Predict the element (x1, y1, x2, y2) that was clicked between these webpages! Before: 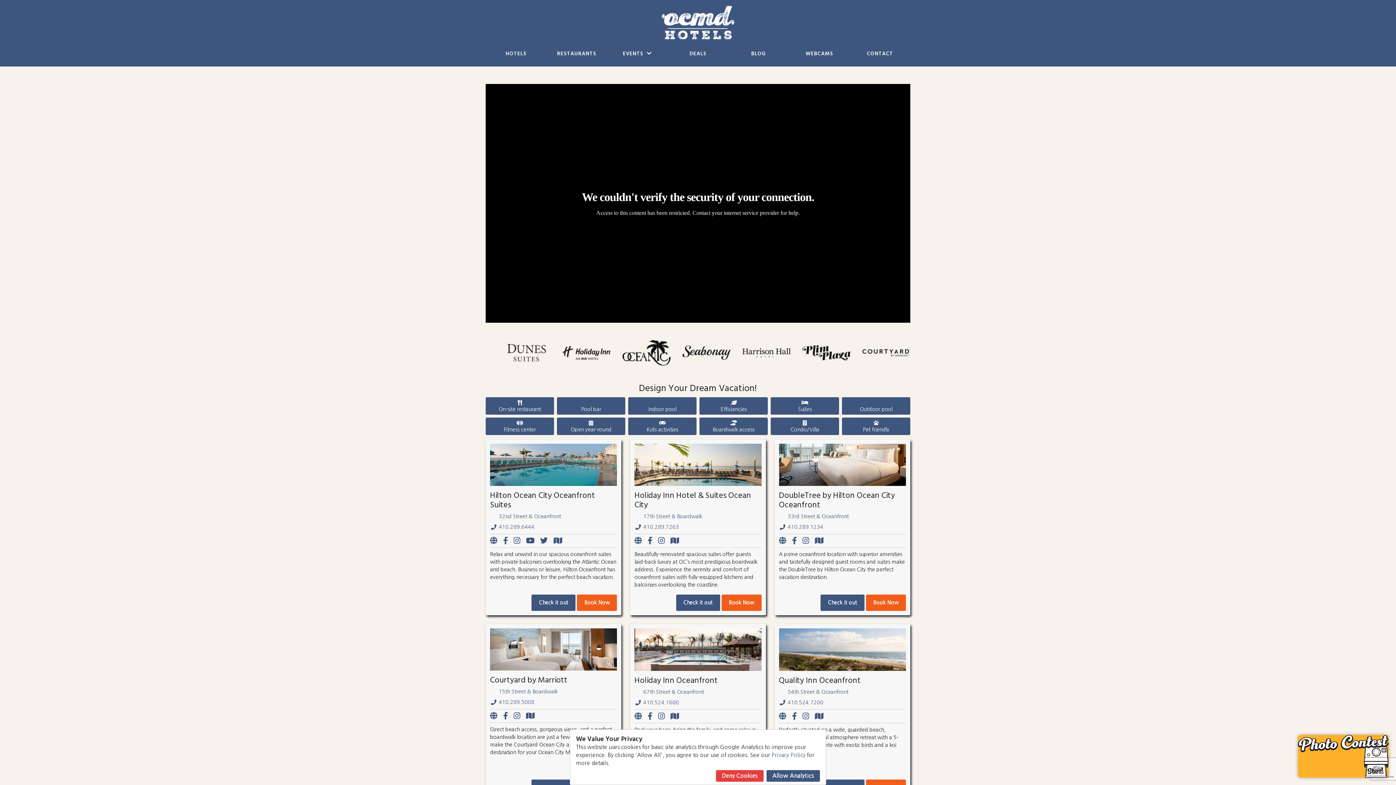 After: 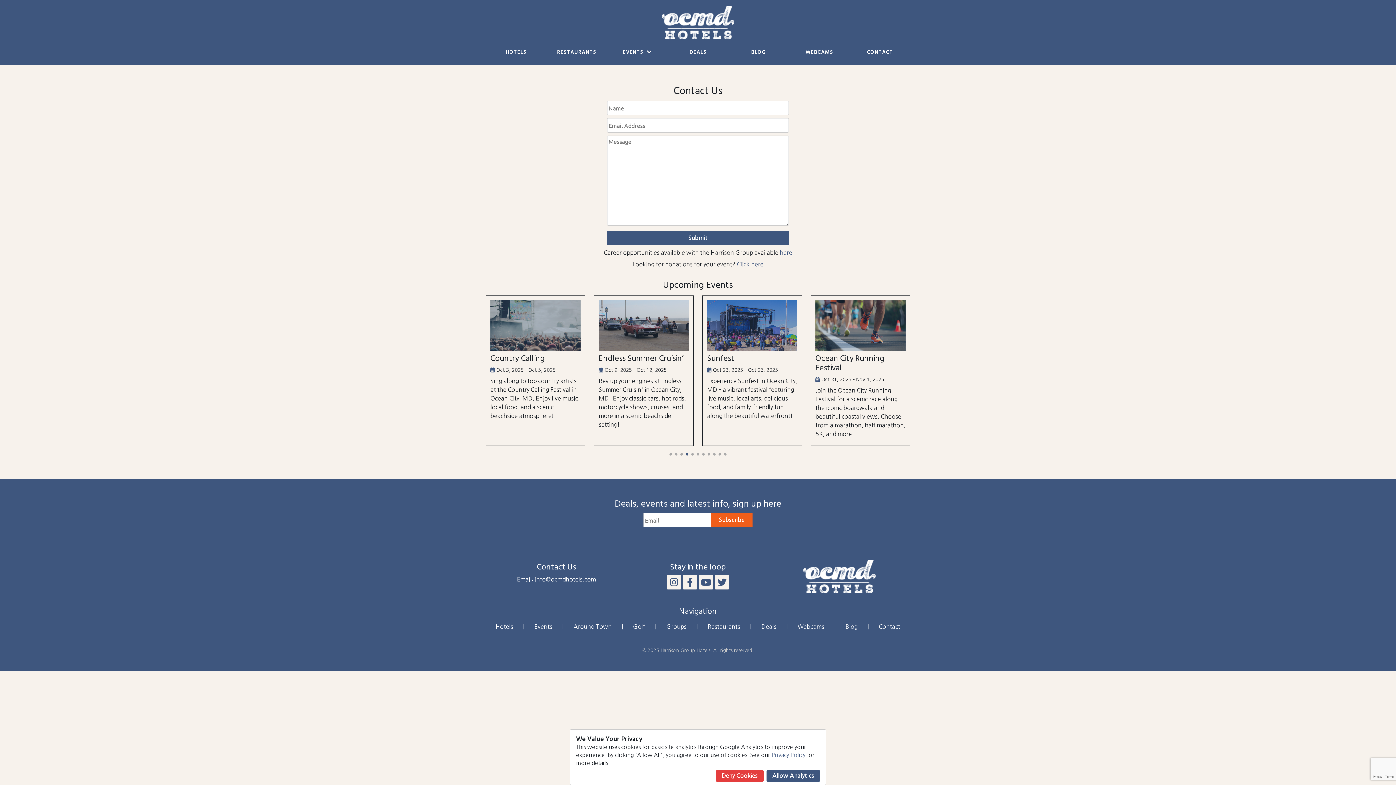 Action: bbox: (867, 49, 893, 58) label: CONTACT